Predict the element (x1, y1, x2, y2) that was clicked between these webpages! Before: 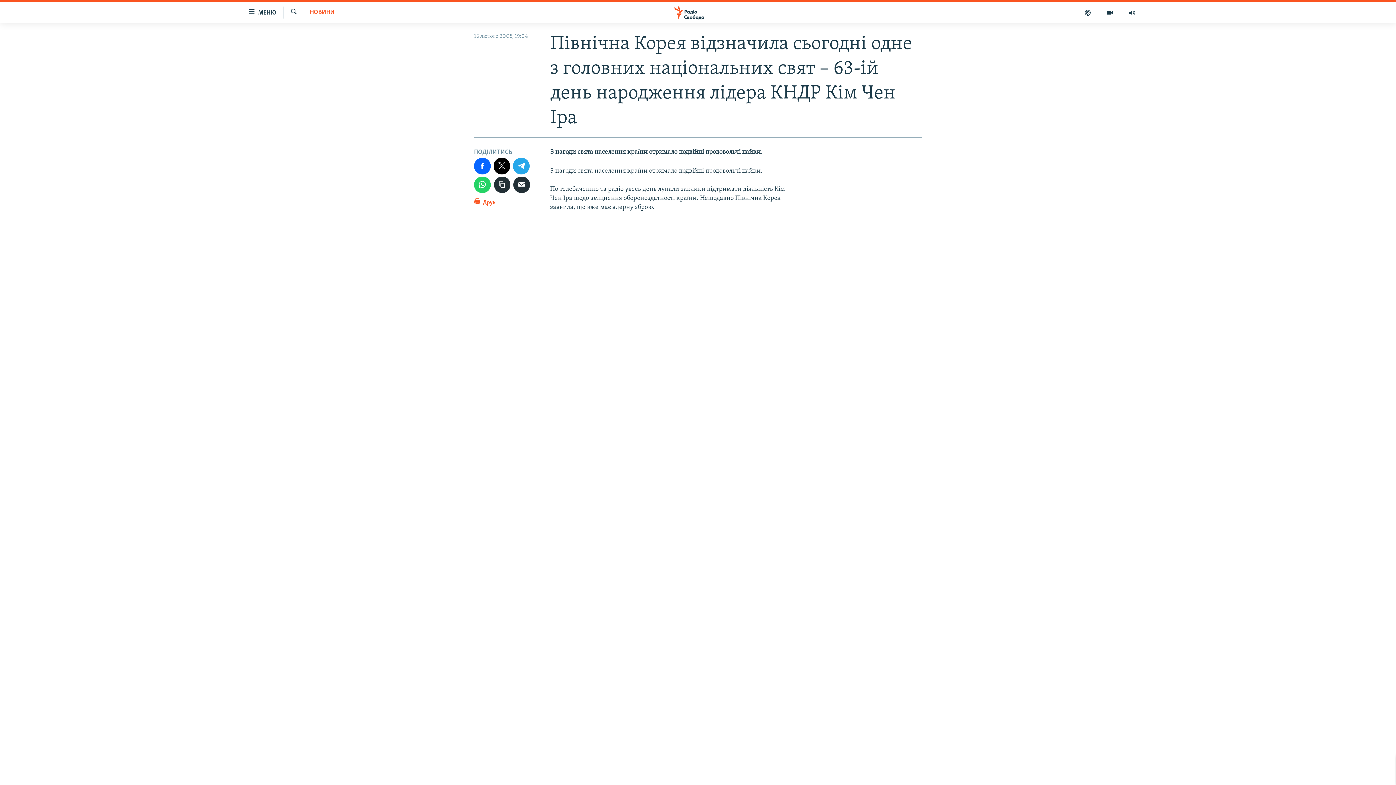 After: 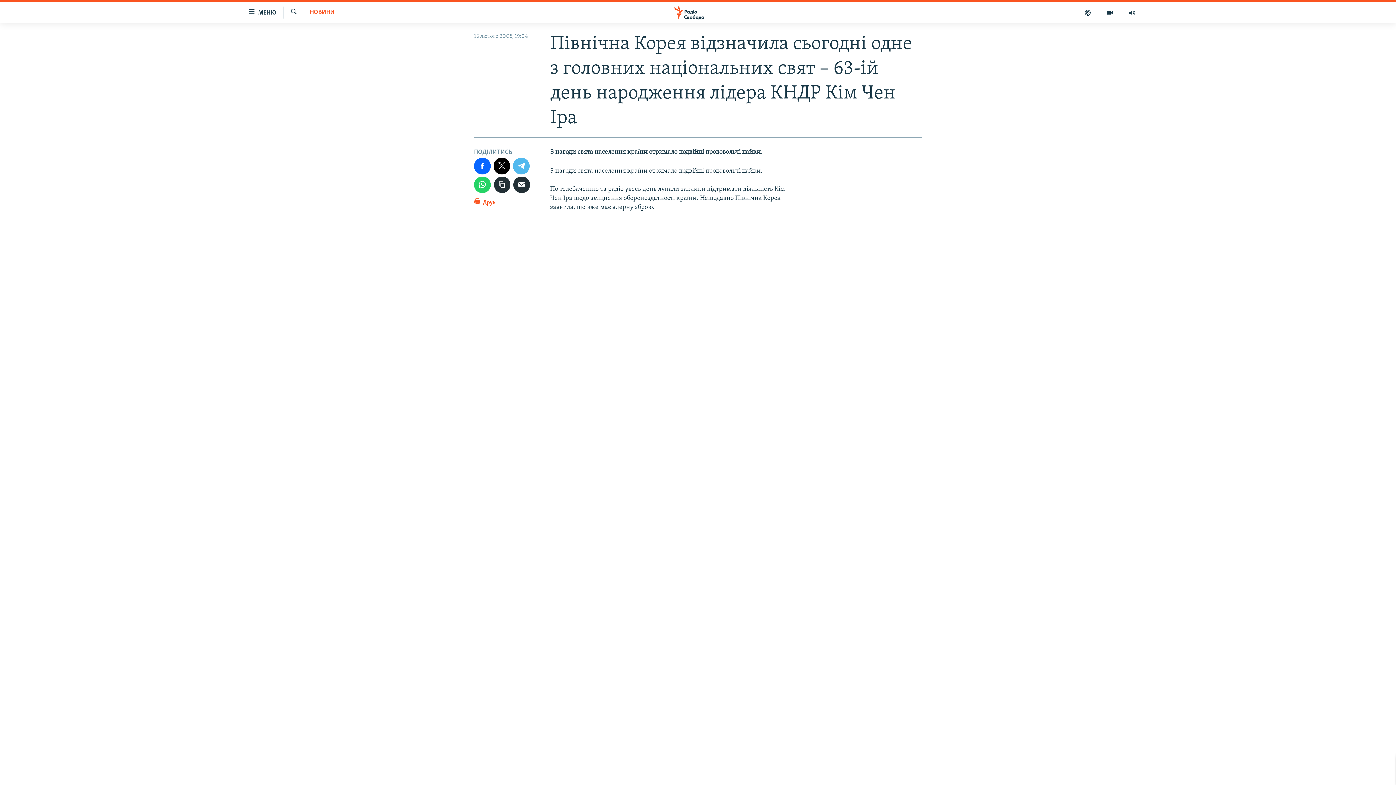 Action: bbox: (513, 157, 529, 174)